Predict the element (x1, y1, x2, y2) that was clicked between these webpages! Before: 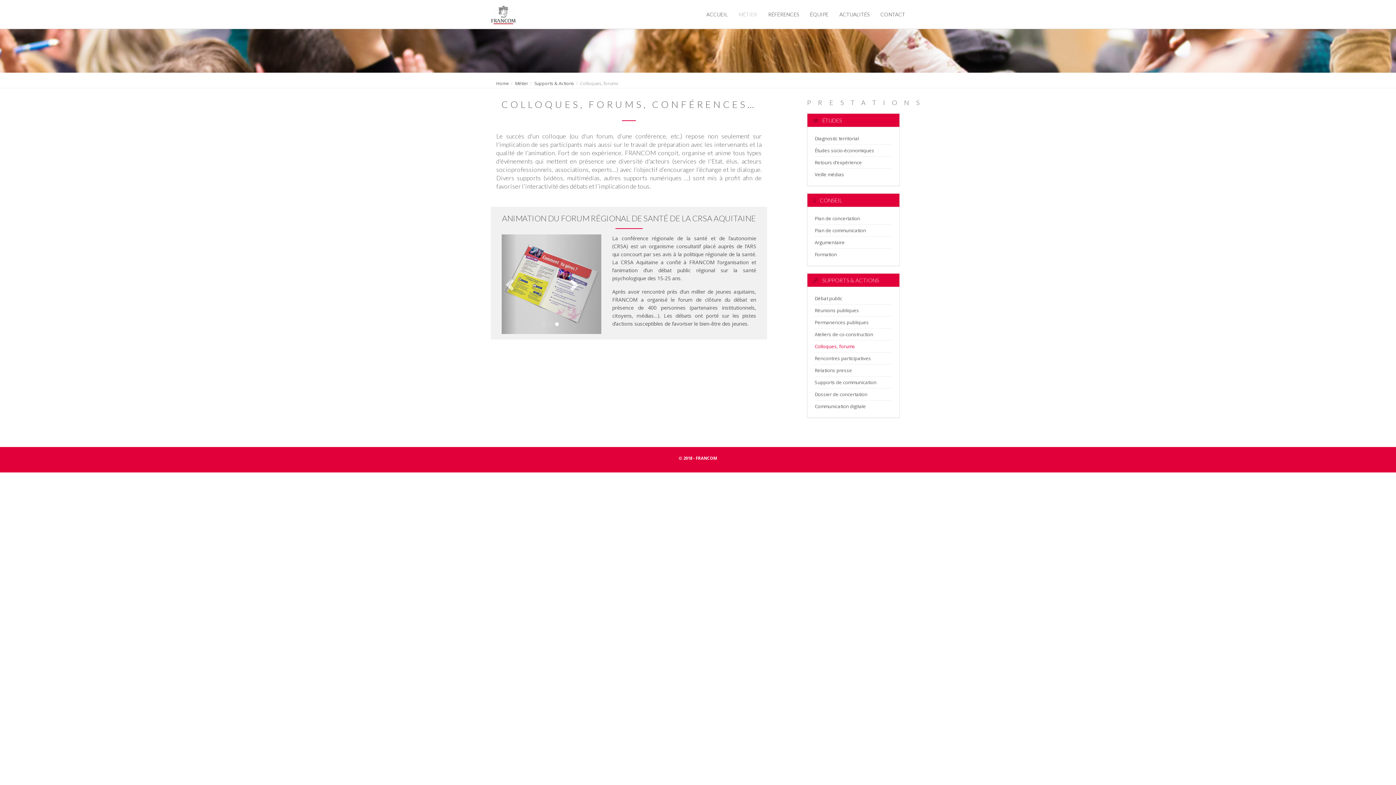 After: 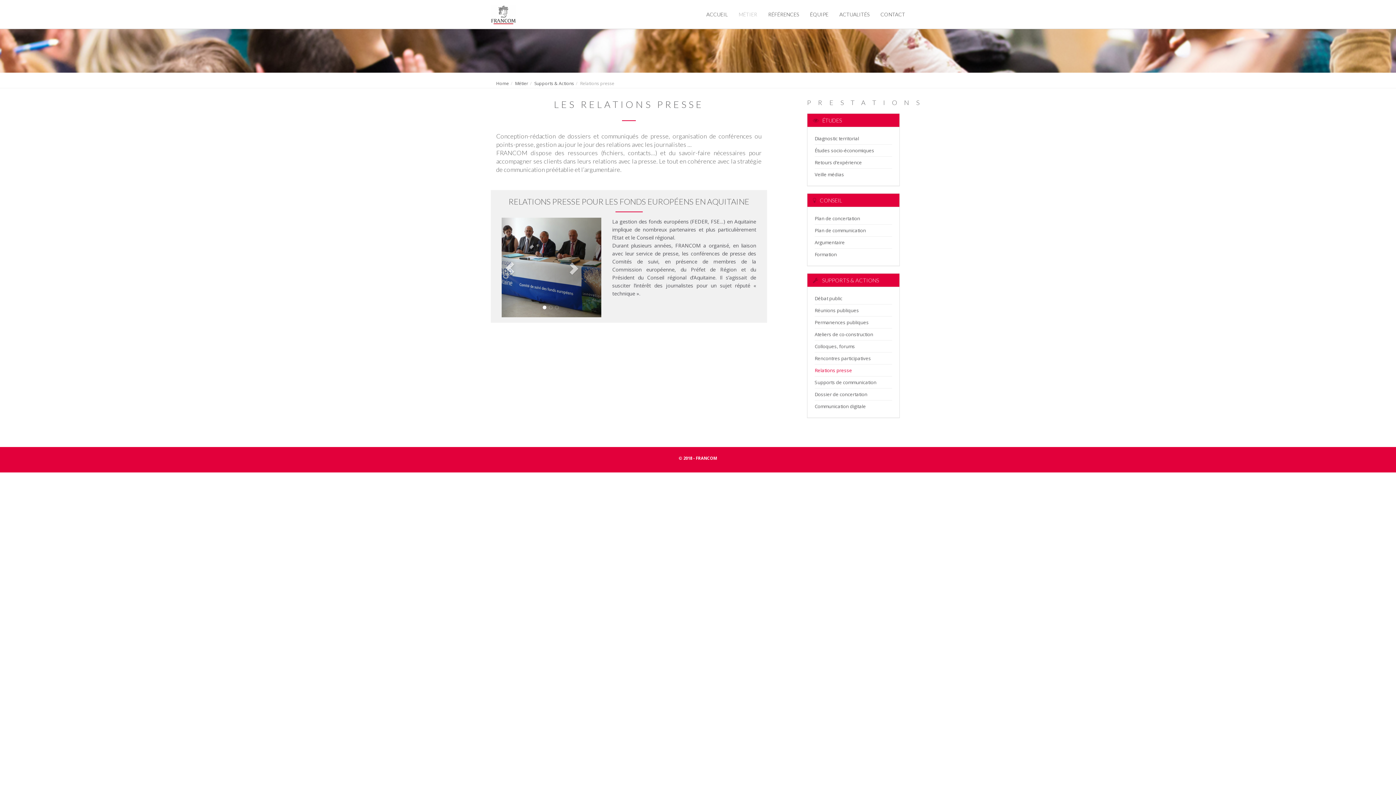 Action: label: Relations presse bbox: (814, 367, 852, 373)